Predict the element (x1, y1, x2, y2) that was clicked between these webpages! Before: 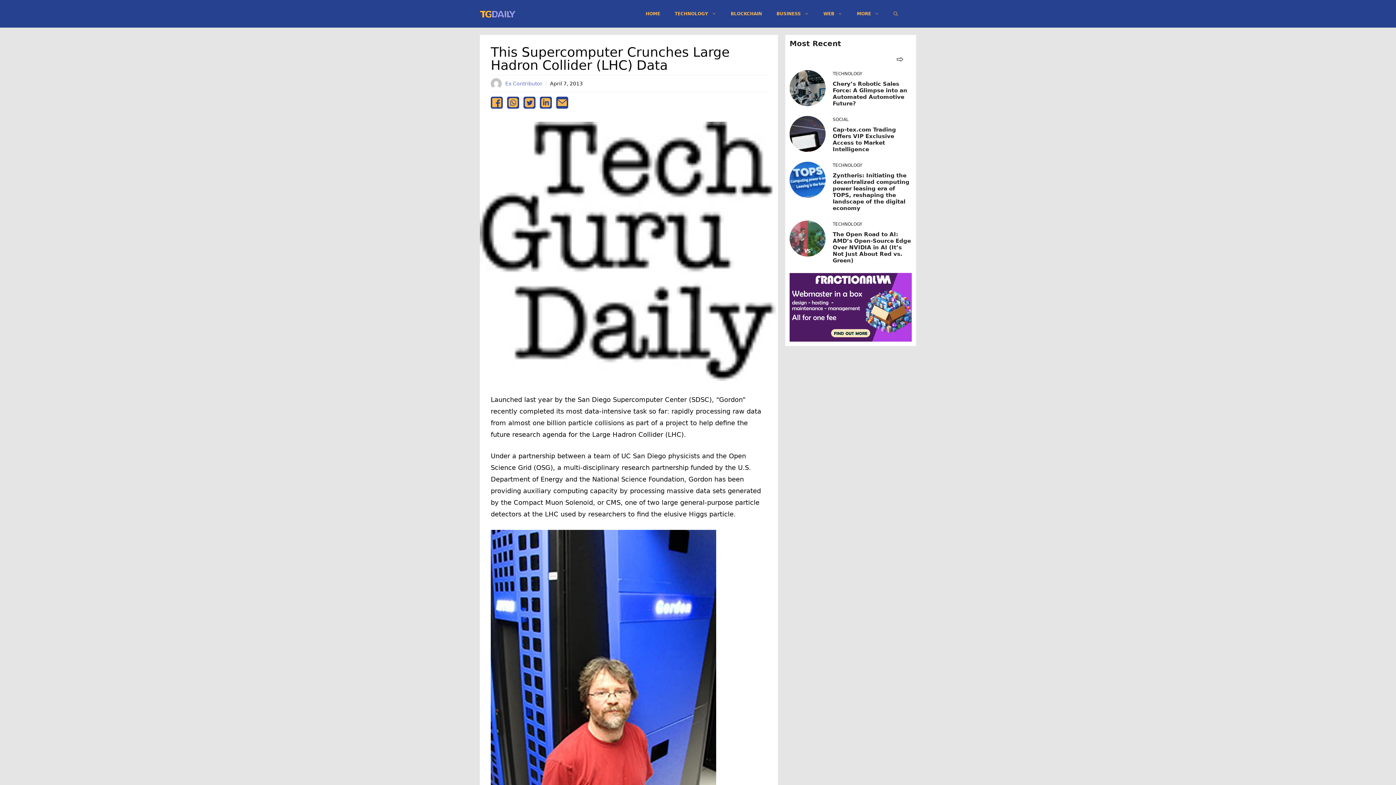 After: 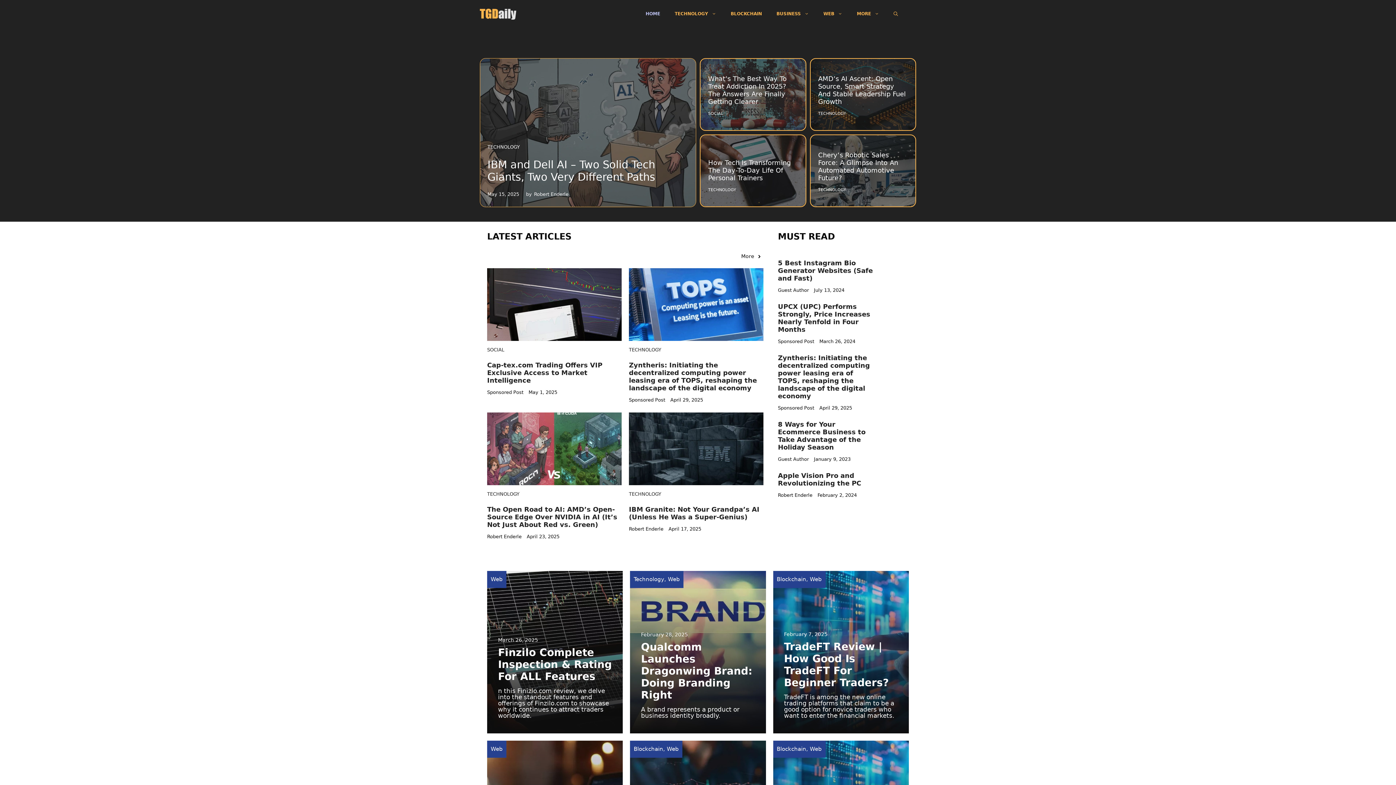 Action: bbox: (638, 2, 667, 24) label: HOME